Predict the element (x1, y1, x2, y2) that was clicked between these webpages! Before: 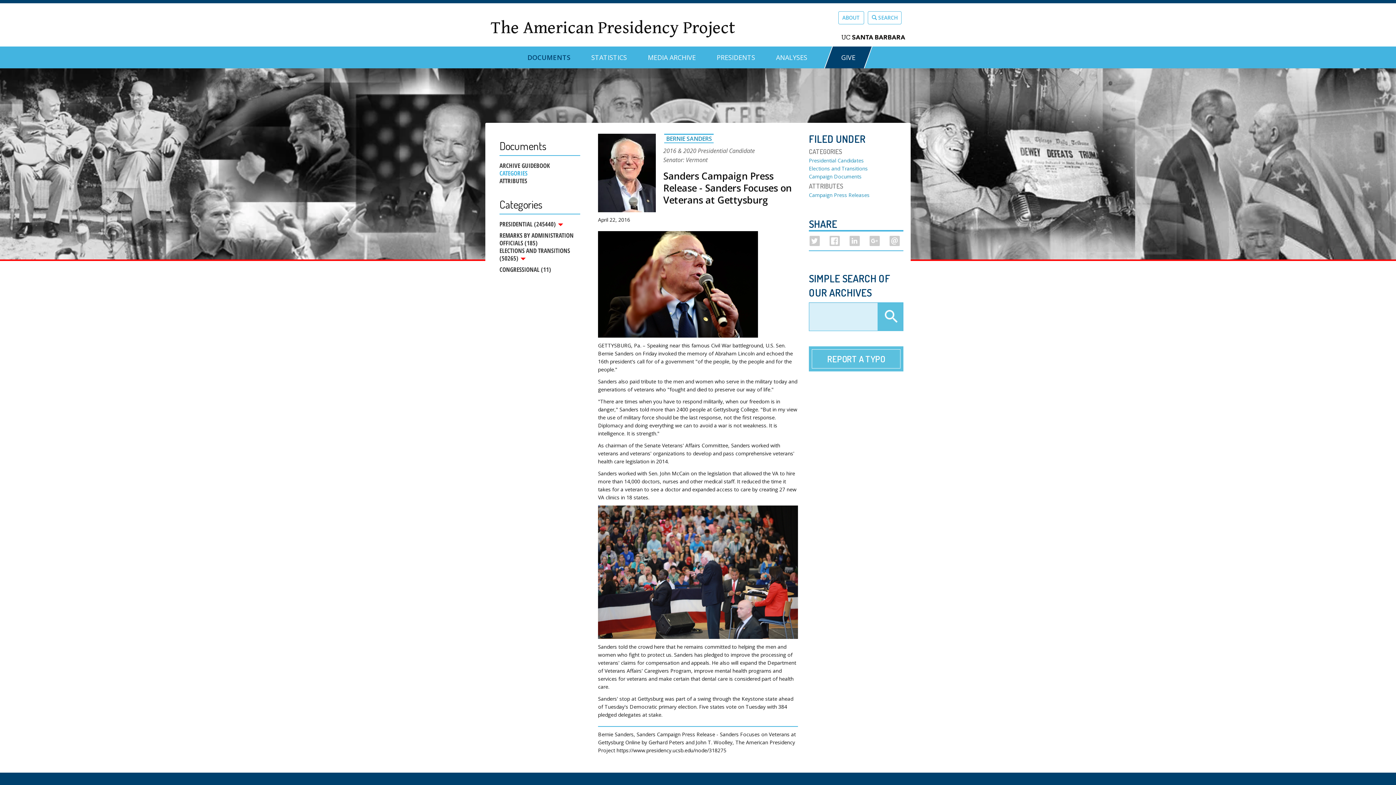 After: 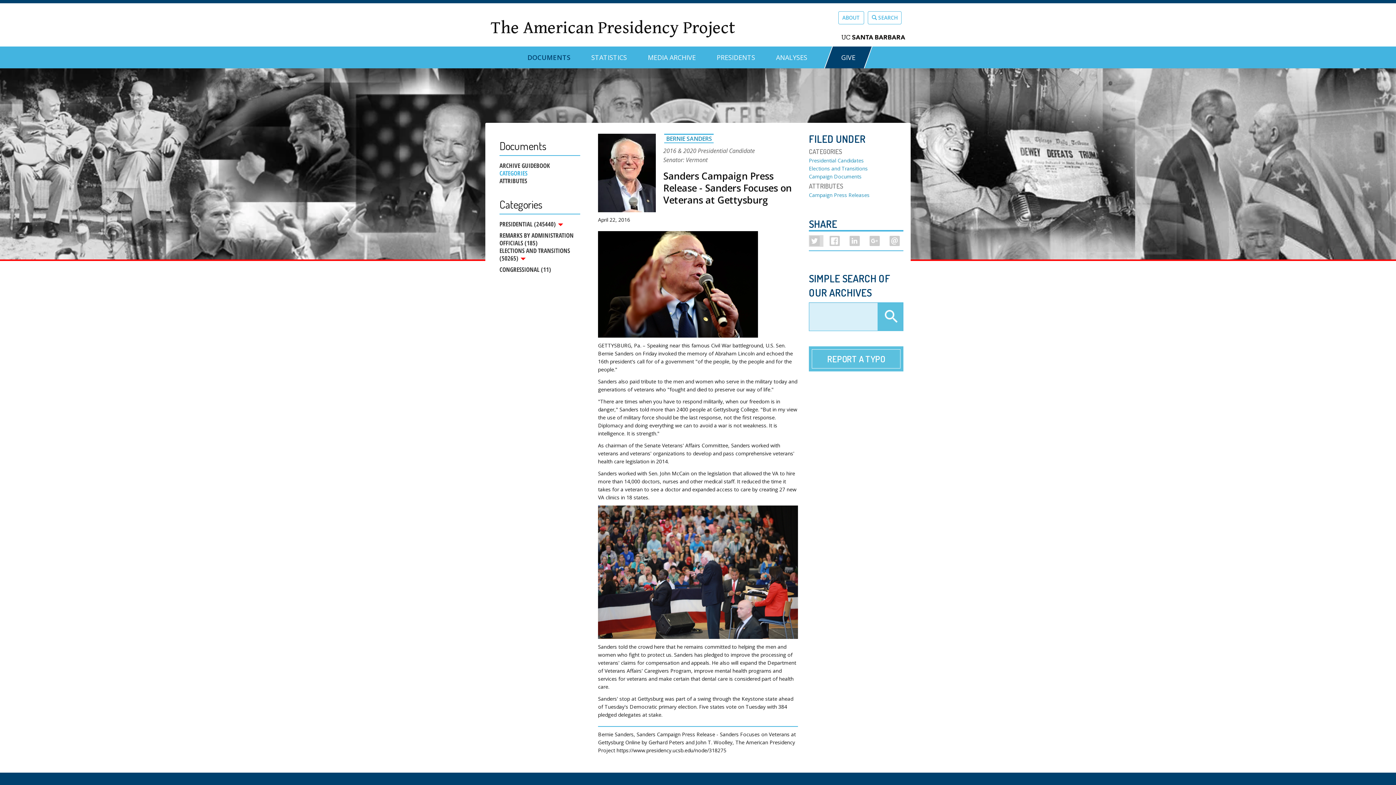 Action: bbox: (809, 235, 819, 246)